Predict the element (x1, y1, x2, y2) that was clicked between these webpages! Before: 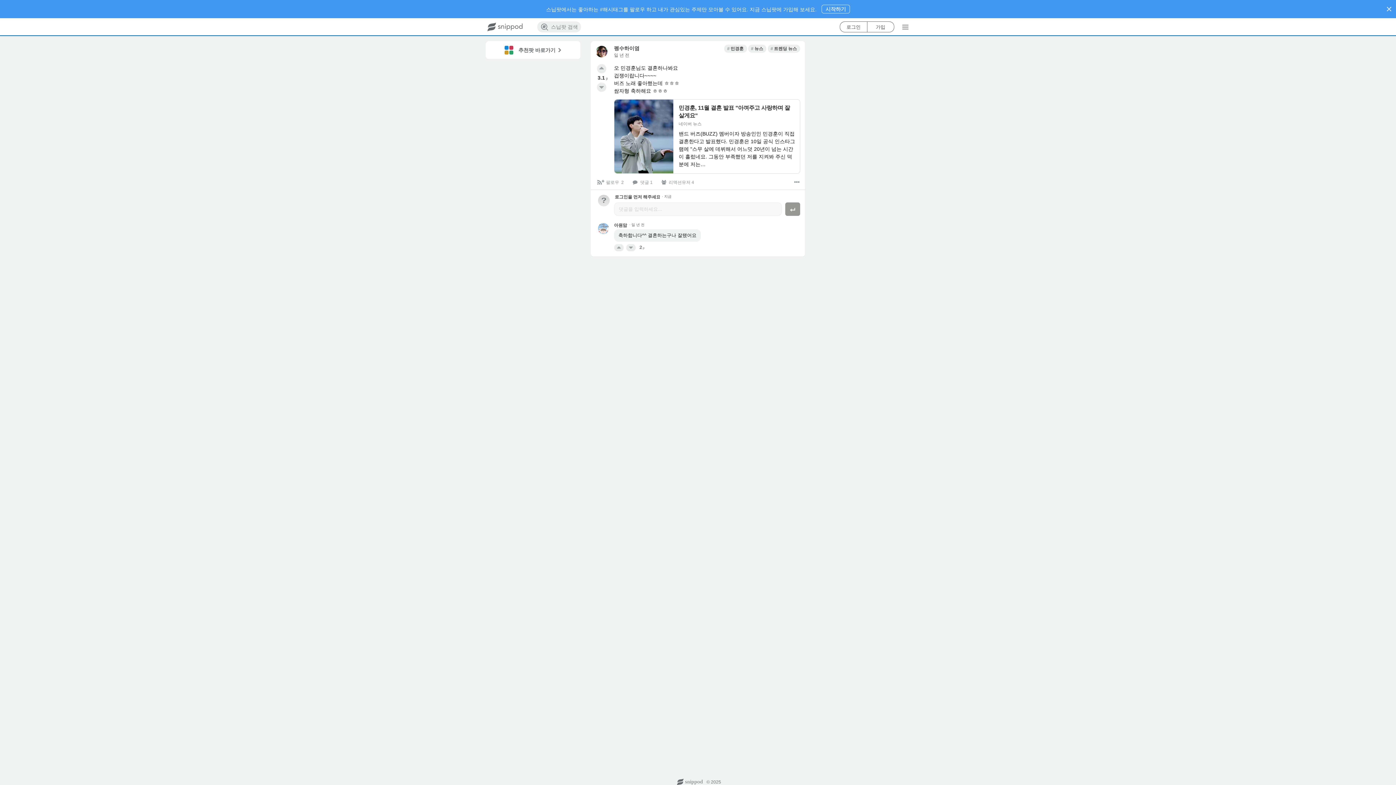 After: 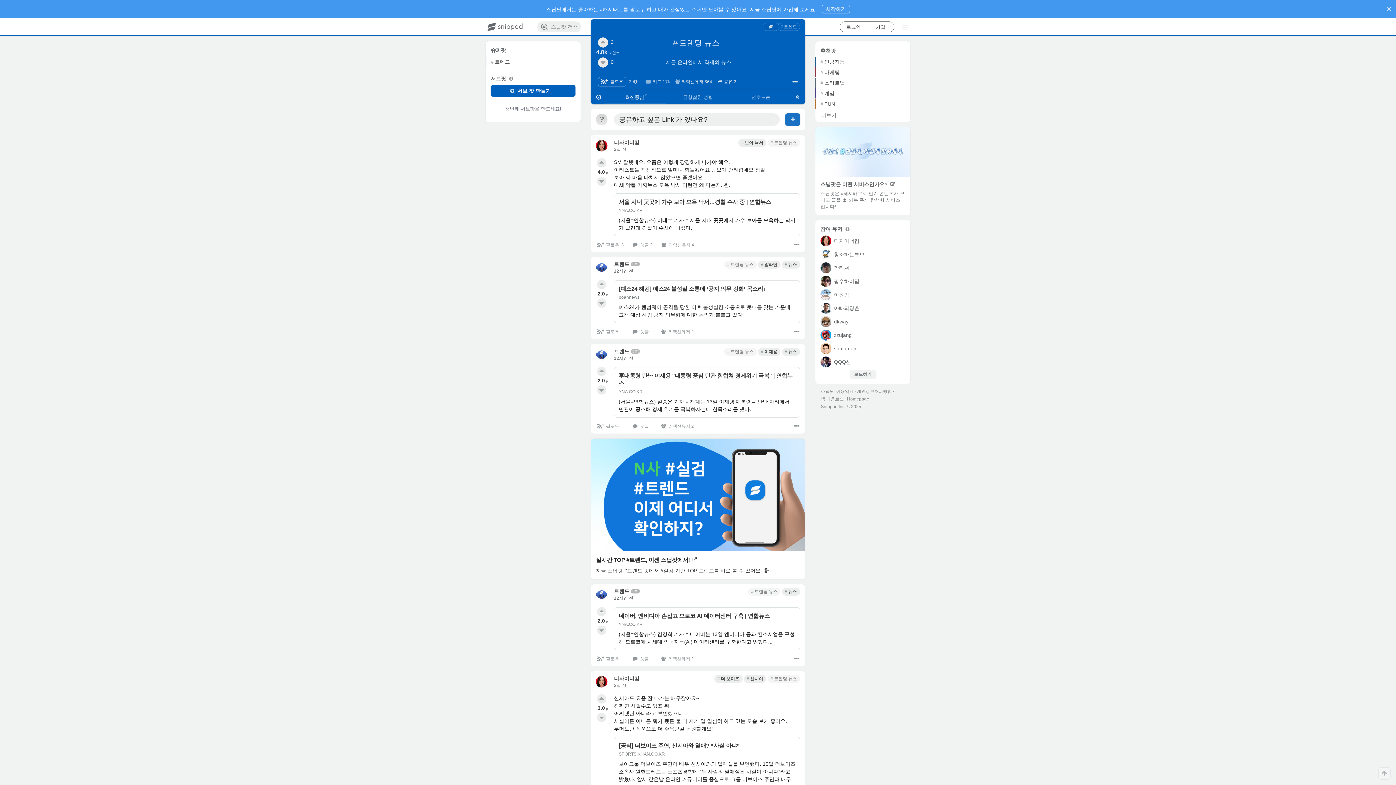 Action: bbox: (767, 44, 800, 52) label: 트렌딩 뉴스